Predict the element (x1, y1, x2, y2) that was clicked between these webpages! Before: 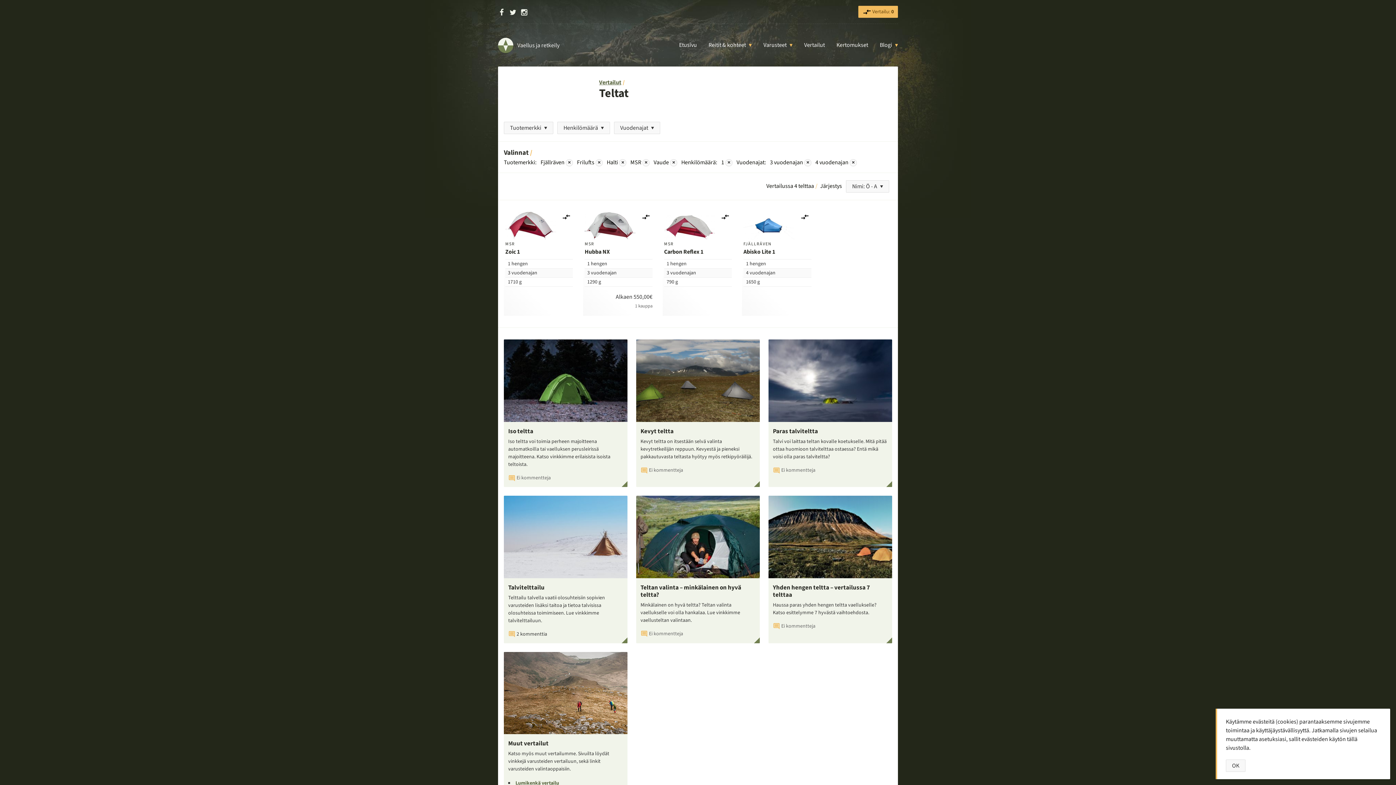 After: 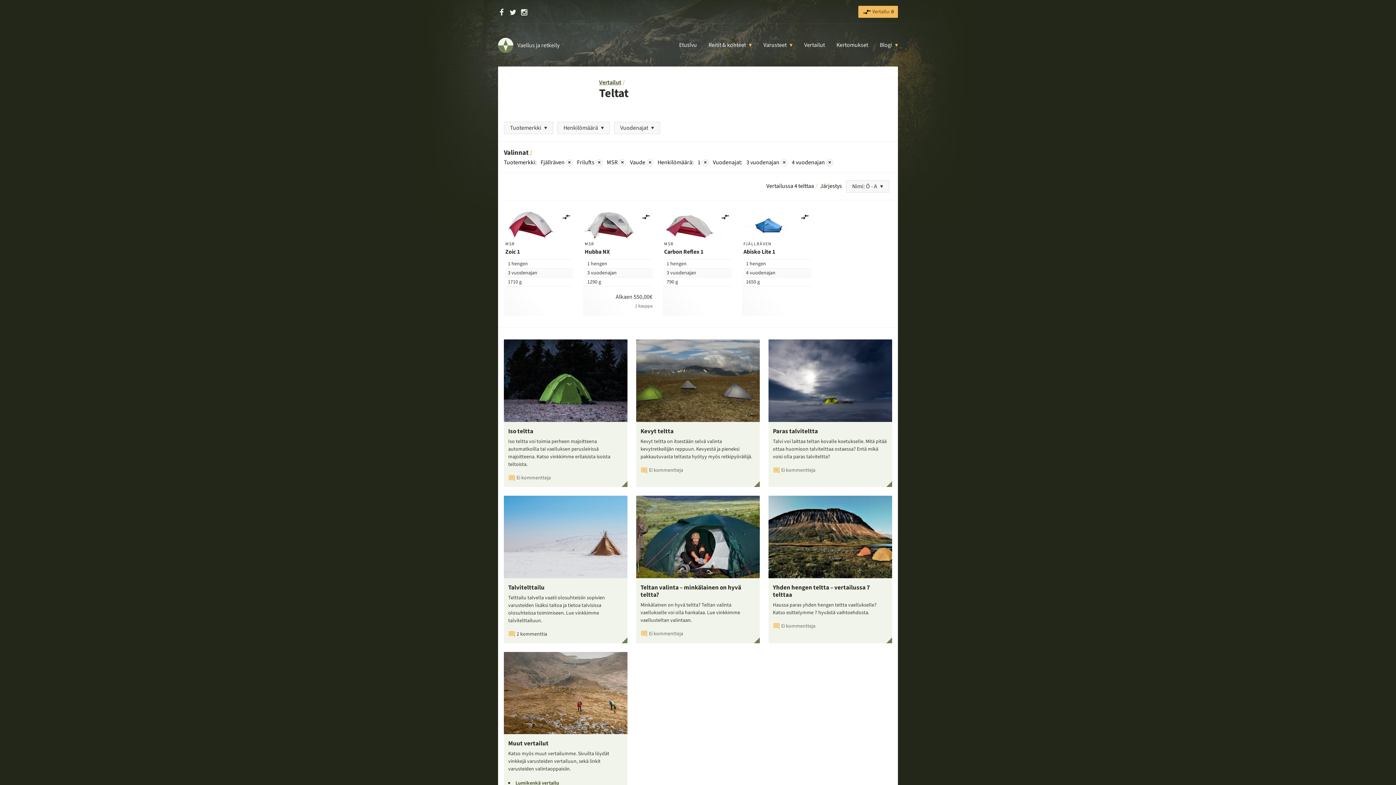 Action: label: × bbox: (619, 158, 626, 166)